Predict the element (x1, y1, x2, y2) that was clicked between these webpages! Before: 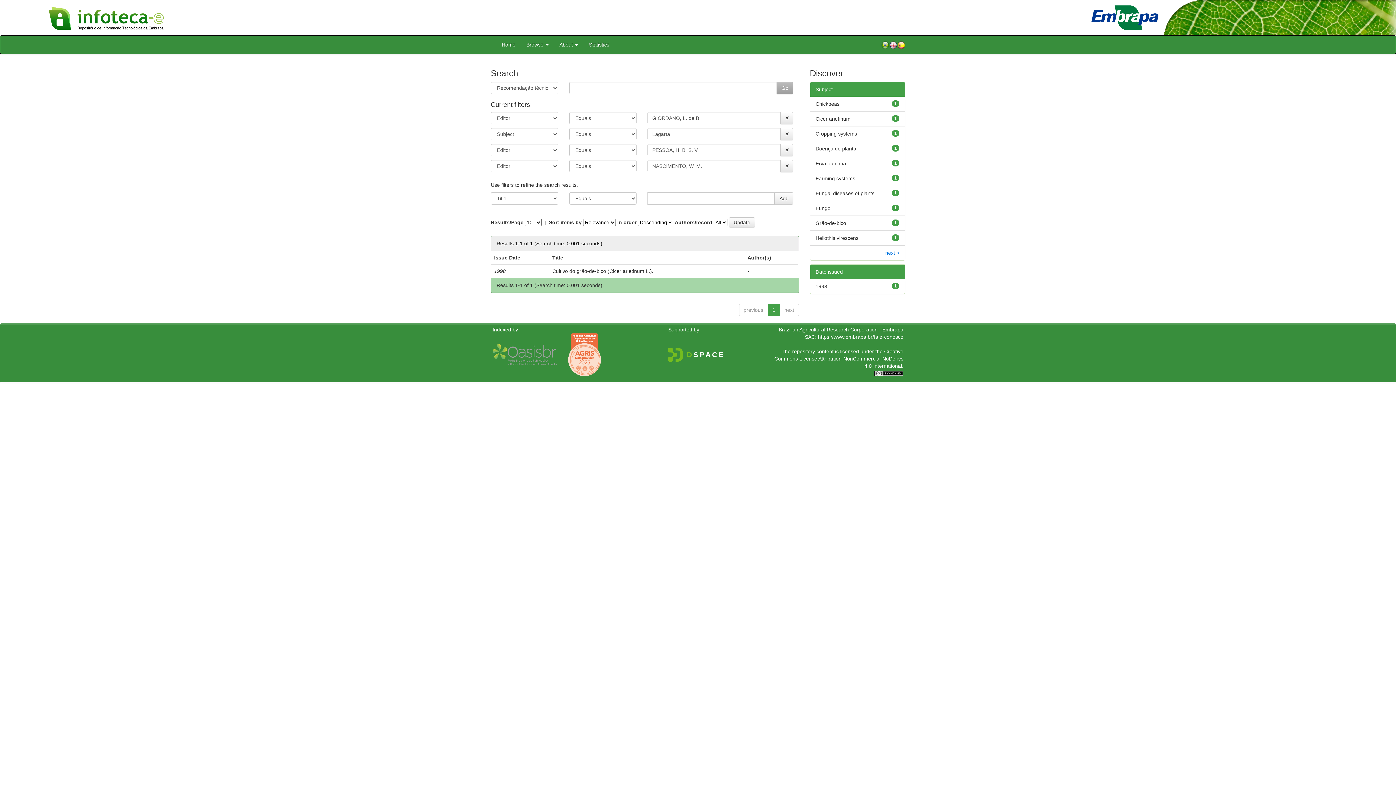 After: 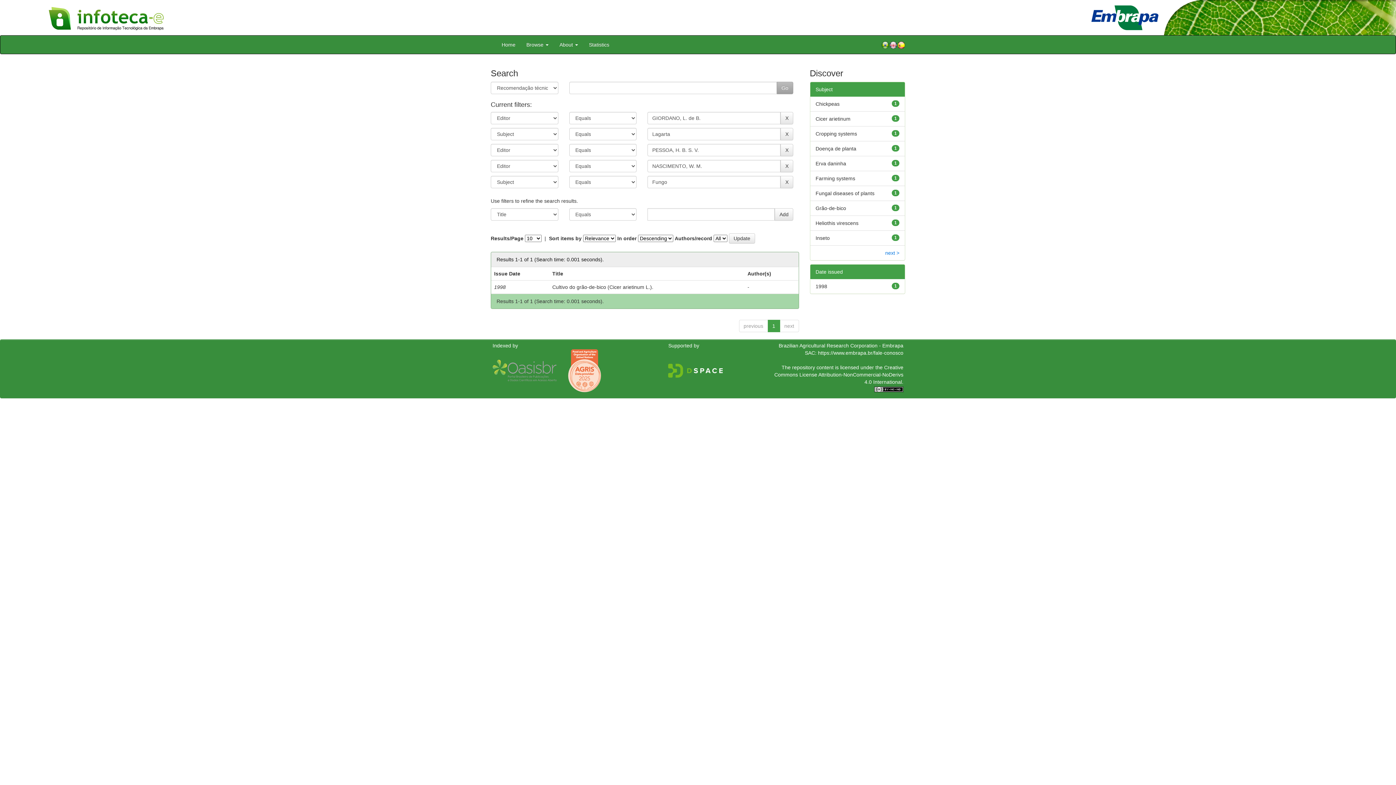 Action: label: Fungo bbox: (815, 205, 830, 211)